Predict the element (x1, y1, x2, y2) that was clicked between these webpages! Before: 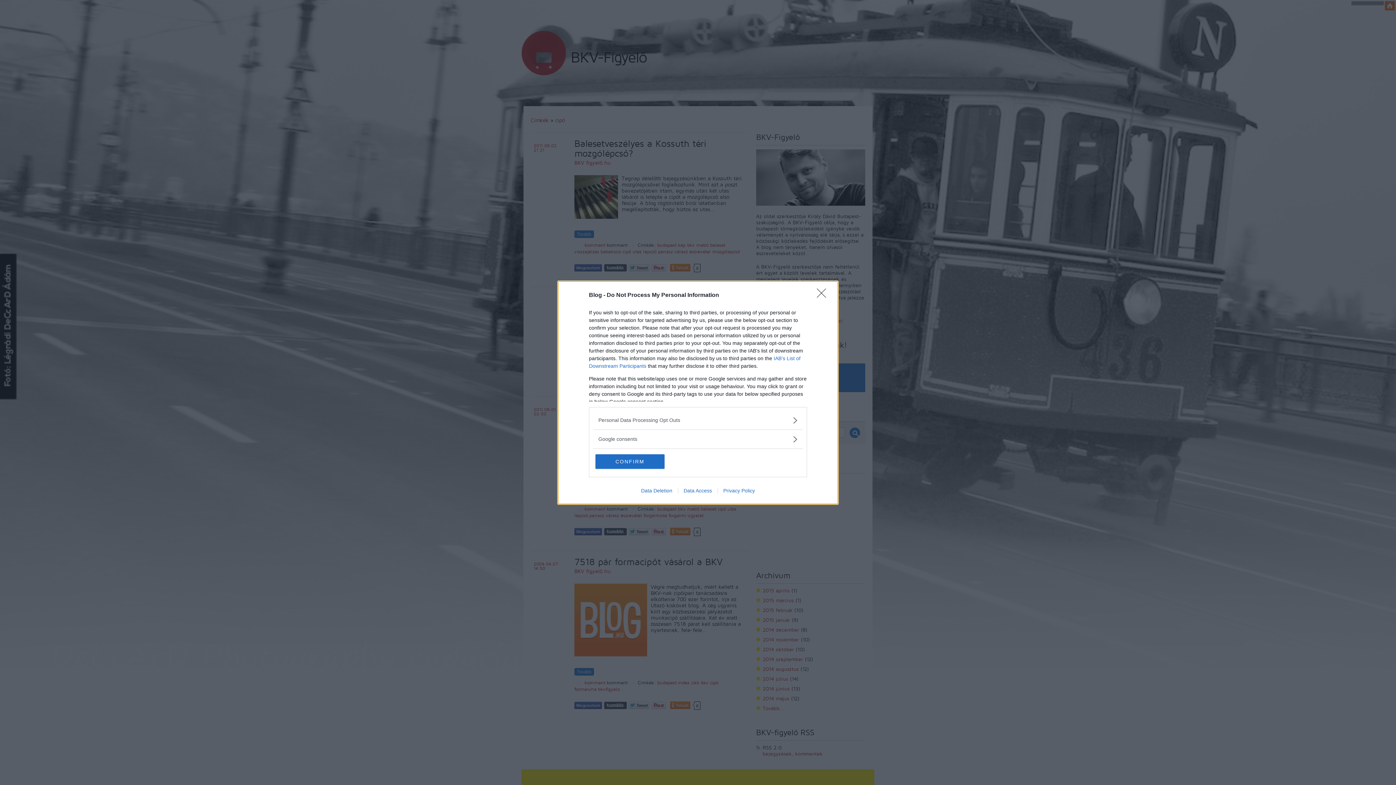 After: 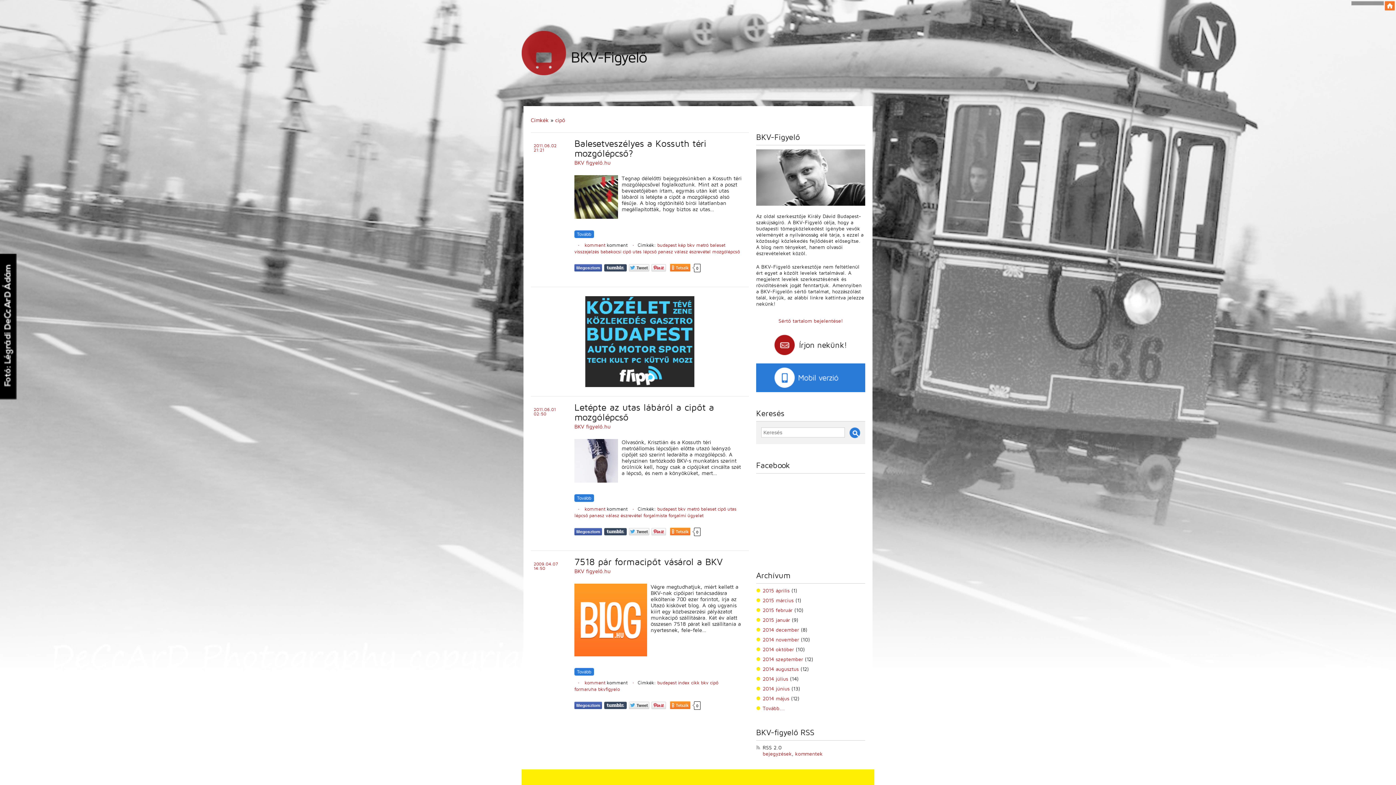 Action: bbox: (817, 288, 830, 302) label: Close